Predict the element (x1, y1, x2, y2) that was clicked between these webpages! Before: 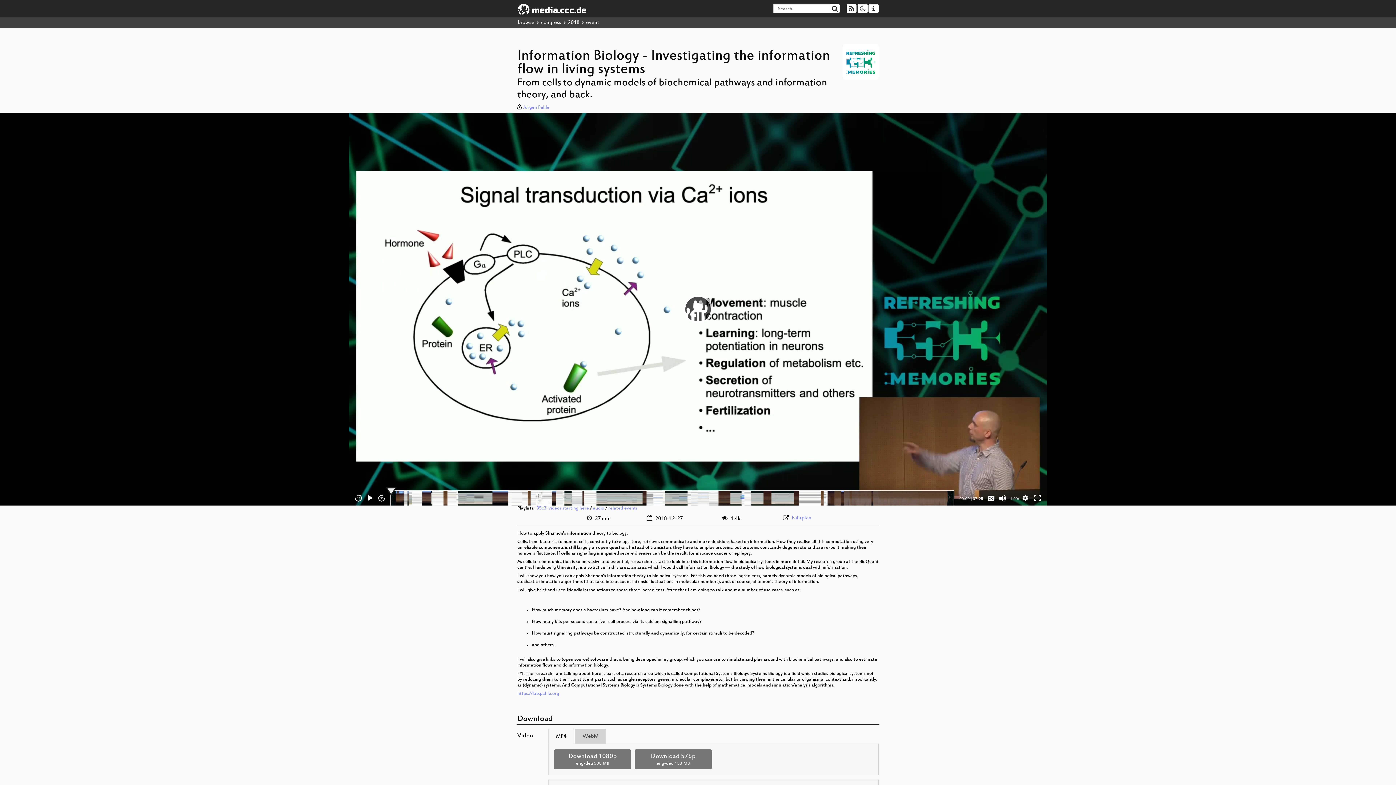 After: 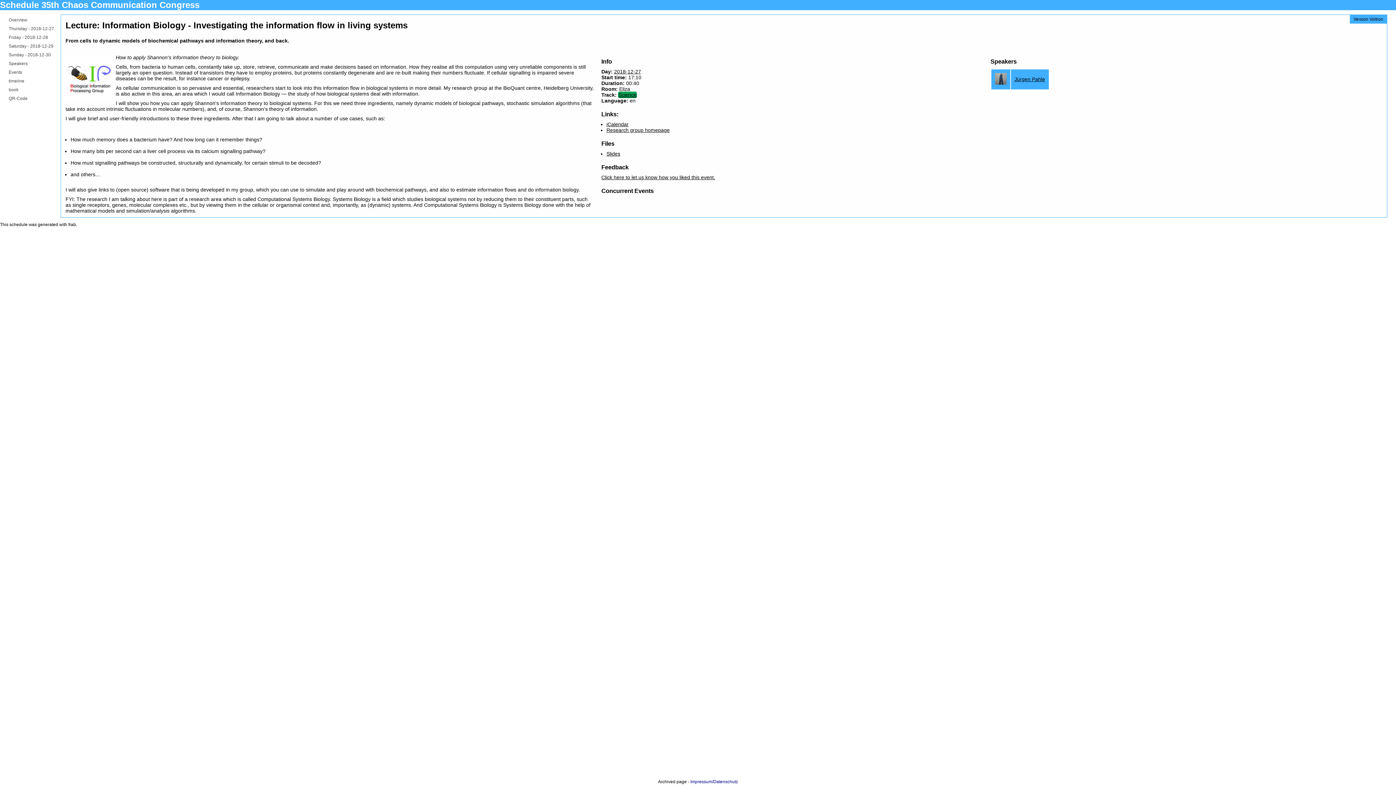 Action: bbox: (791, 515, 811, 521) label: Fahrplan